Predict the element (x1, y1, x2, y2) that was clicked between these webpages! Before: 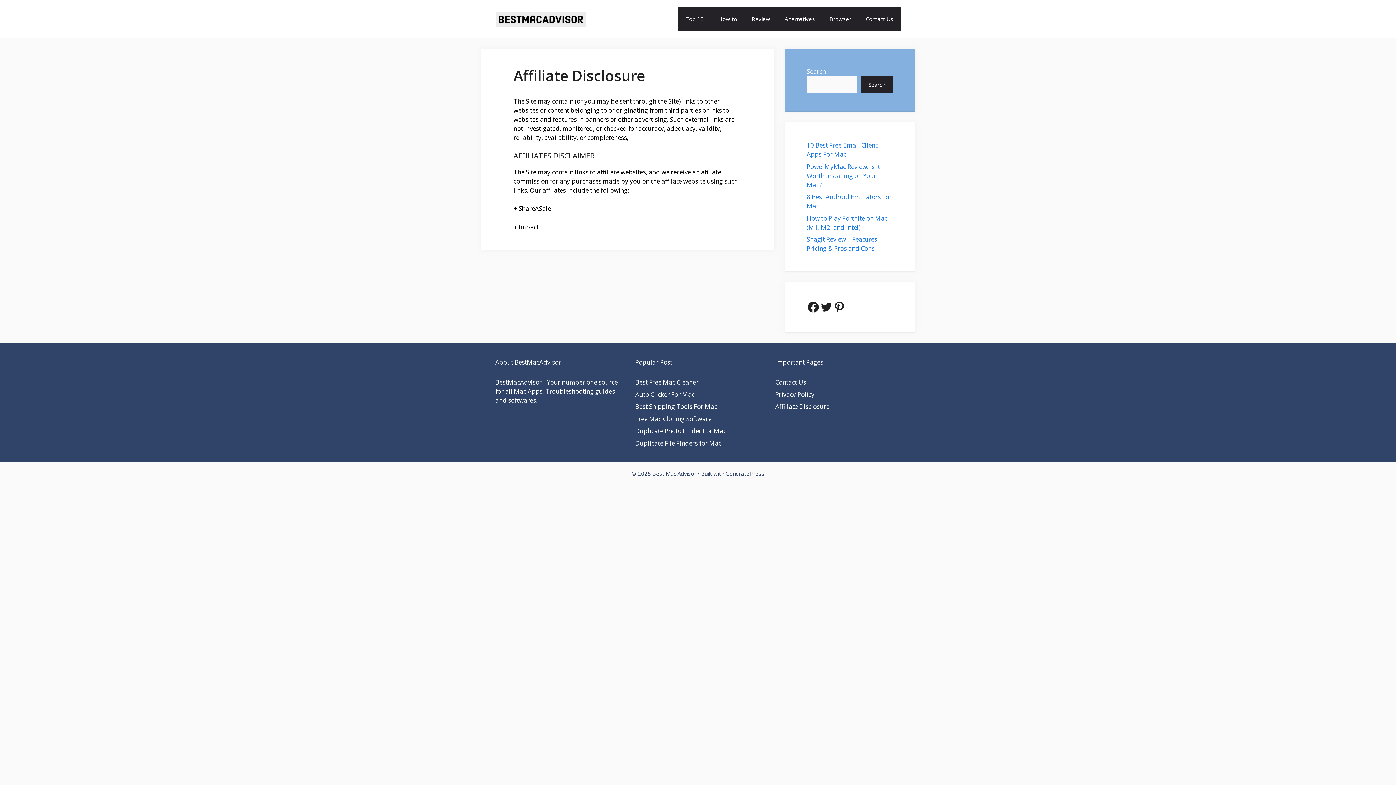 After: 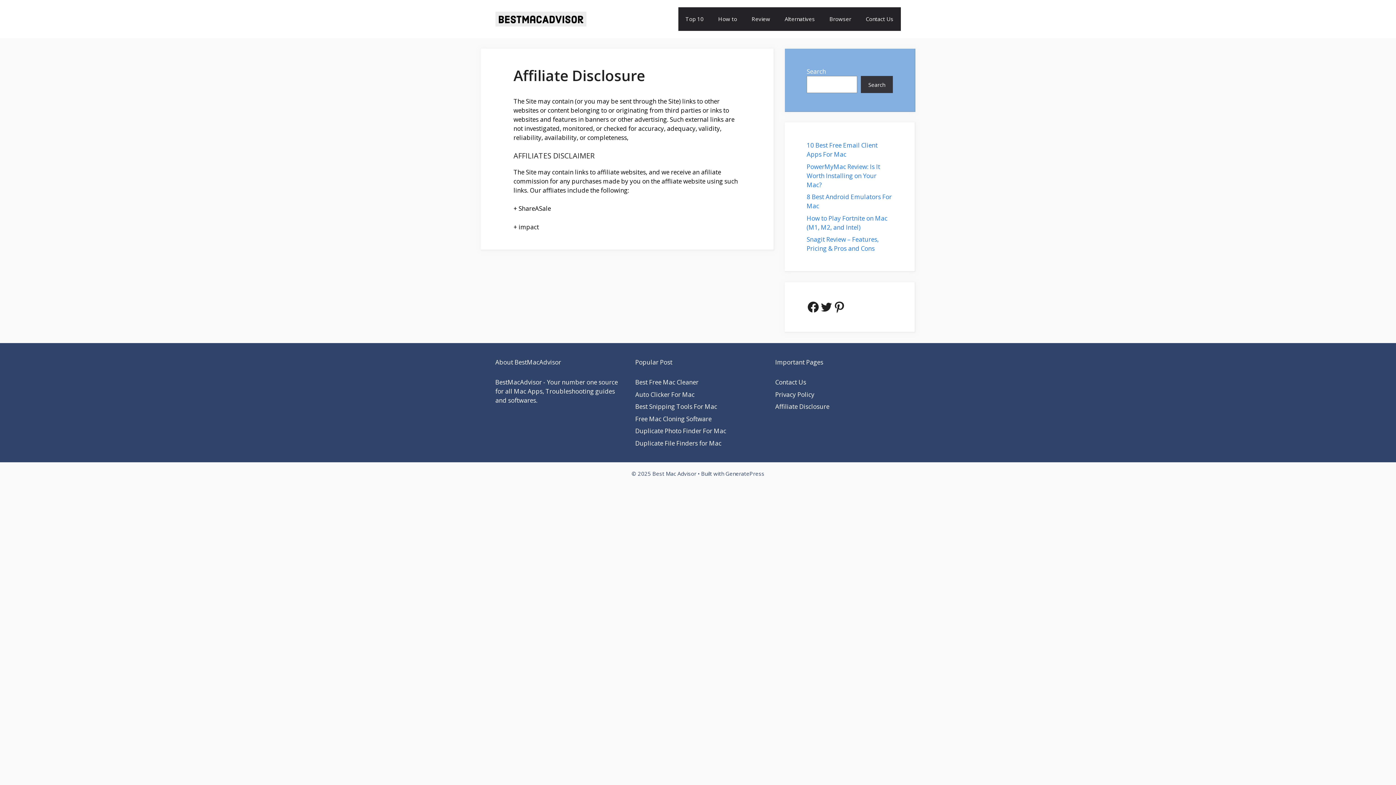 Action: label: Search bbox: (860, 76, 892, 93)